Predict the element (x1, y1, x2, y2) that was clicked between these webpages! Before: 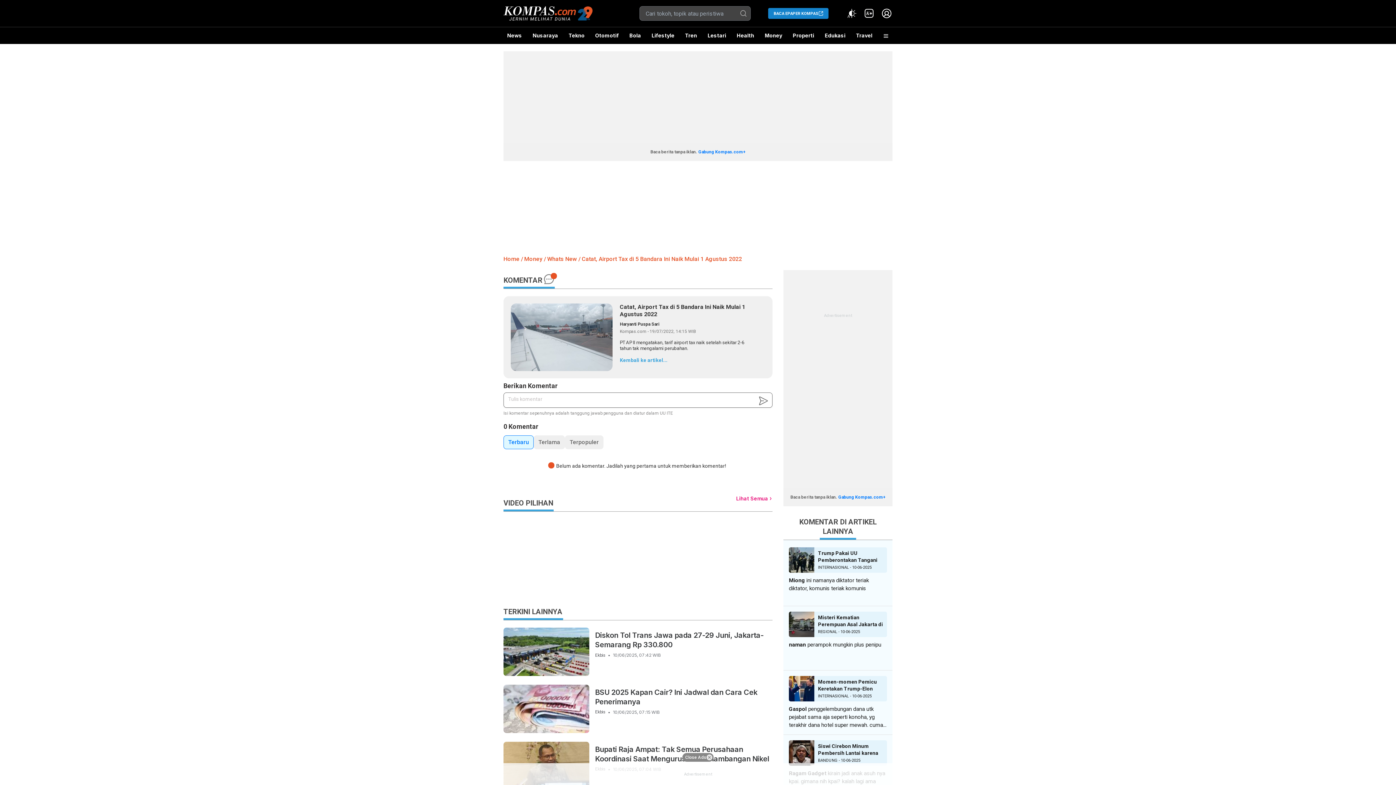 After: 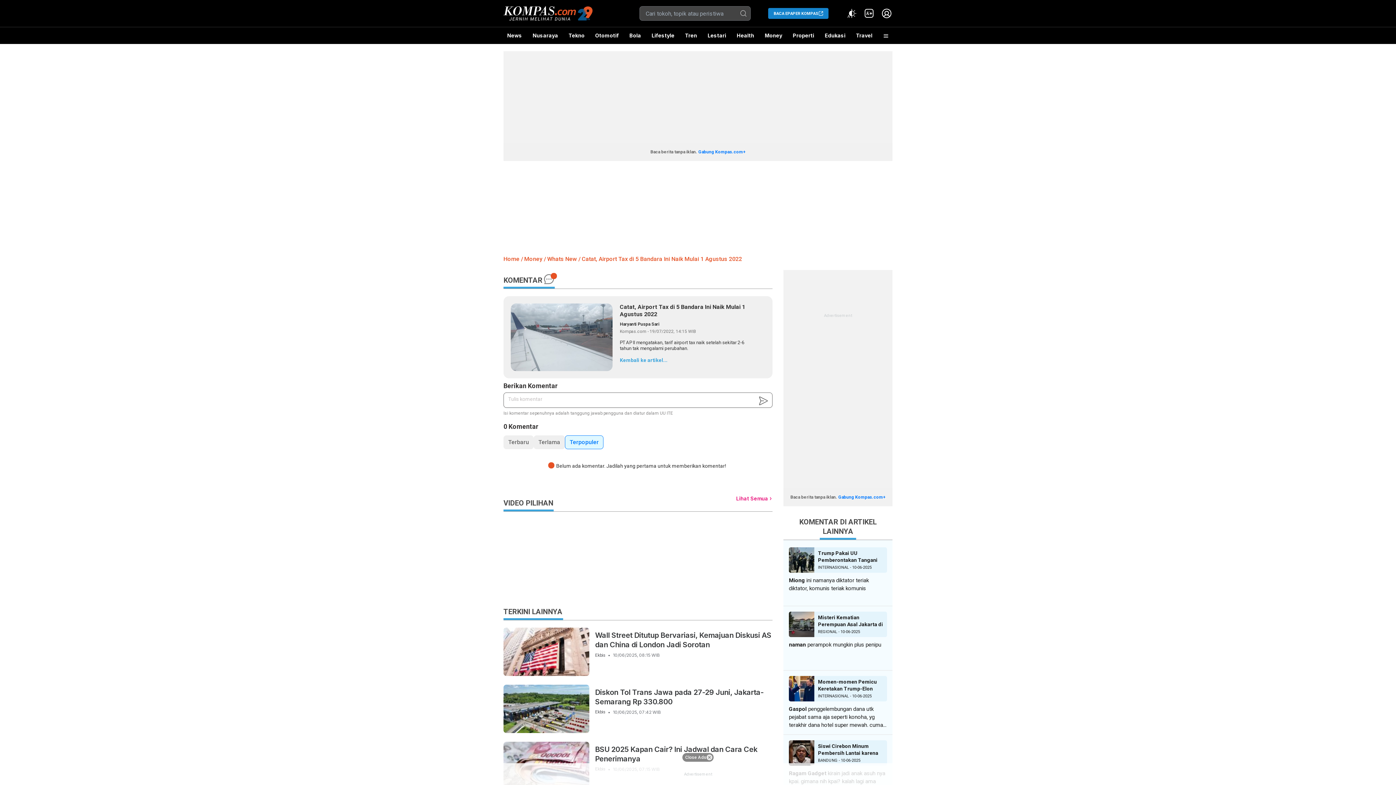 Action: label: Terpopuler bbox: (565, 435, 603, 449)